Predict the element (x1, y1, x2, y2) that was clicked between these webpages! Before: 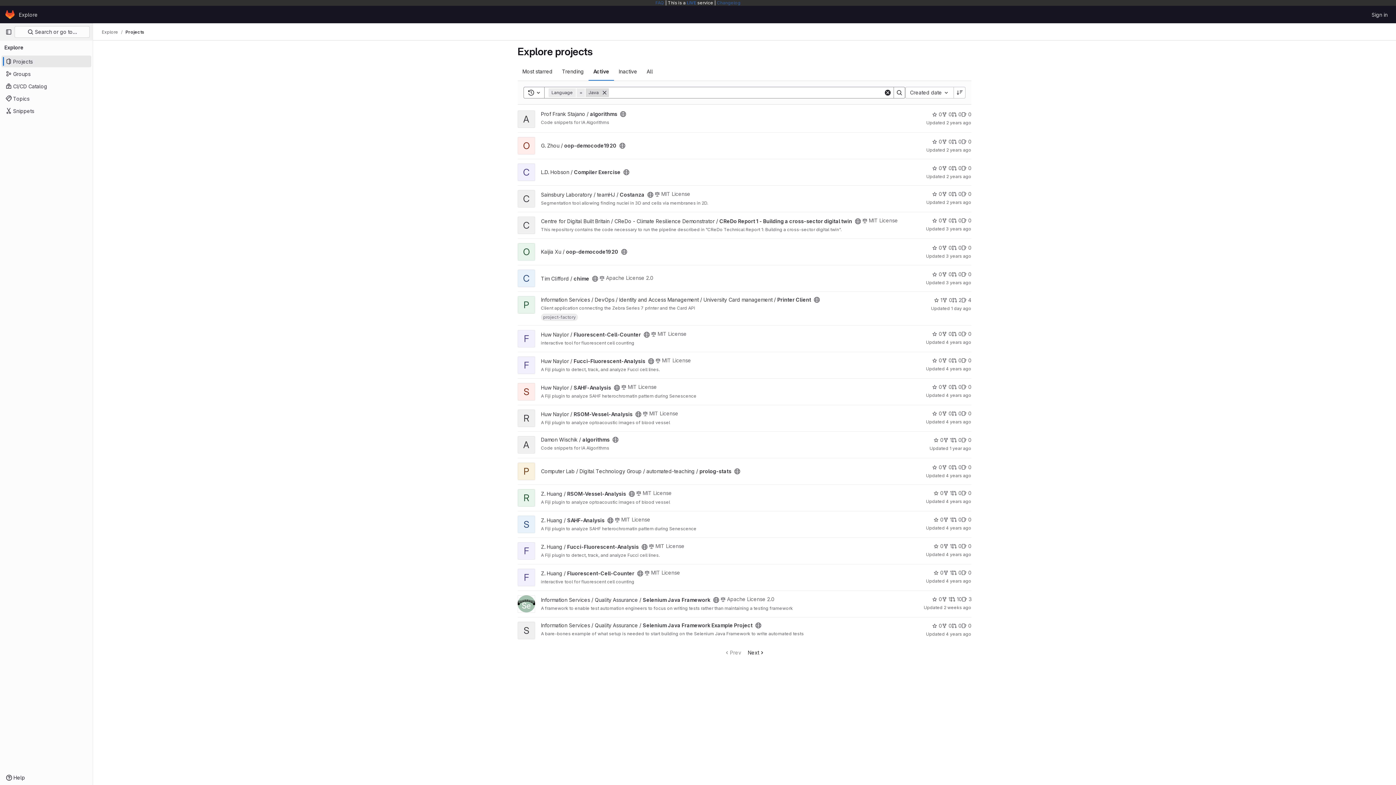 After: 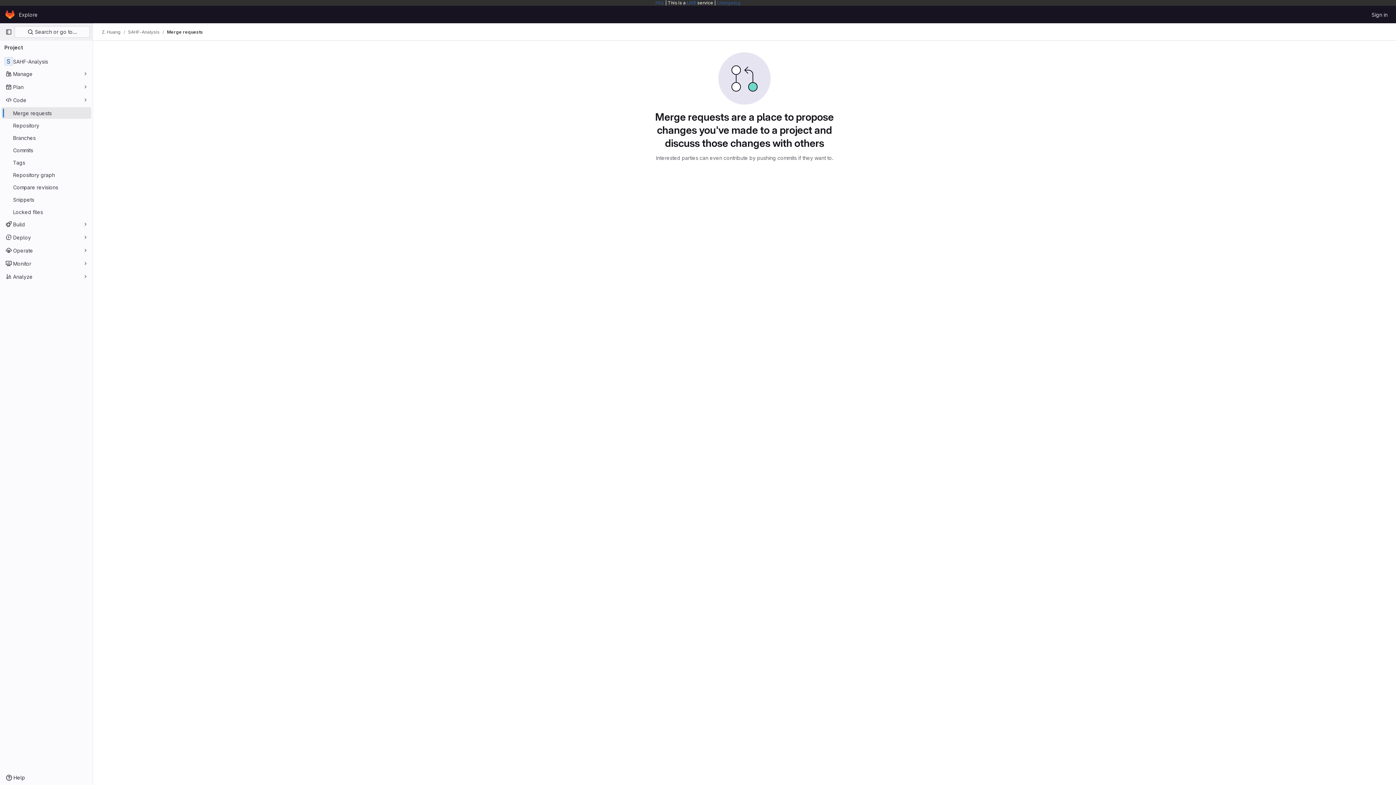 Action: bbox: (952, 516, 961, 523) label: SAHF-Analysis has 0 open merge requests